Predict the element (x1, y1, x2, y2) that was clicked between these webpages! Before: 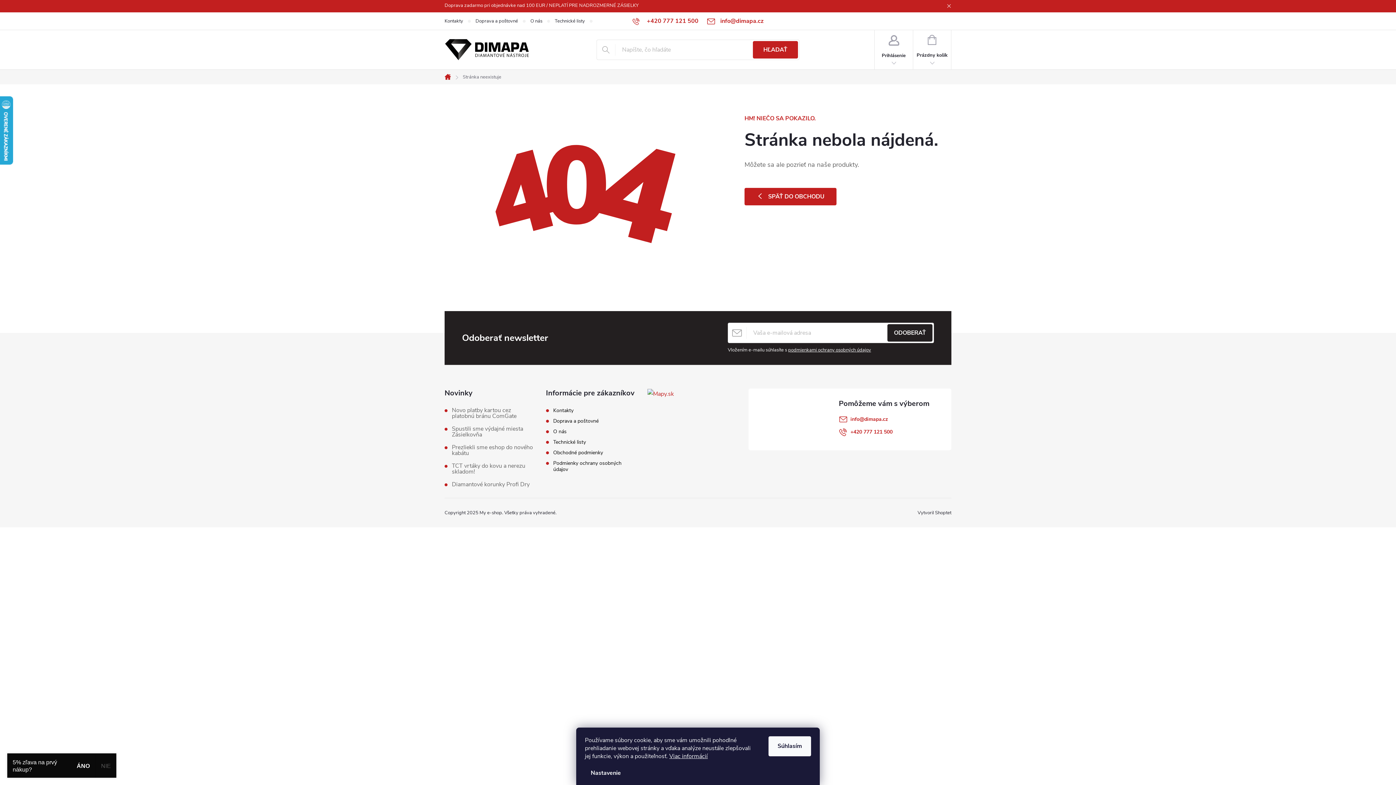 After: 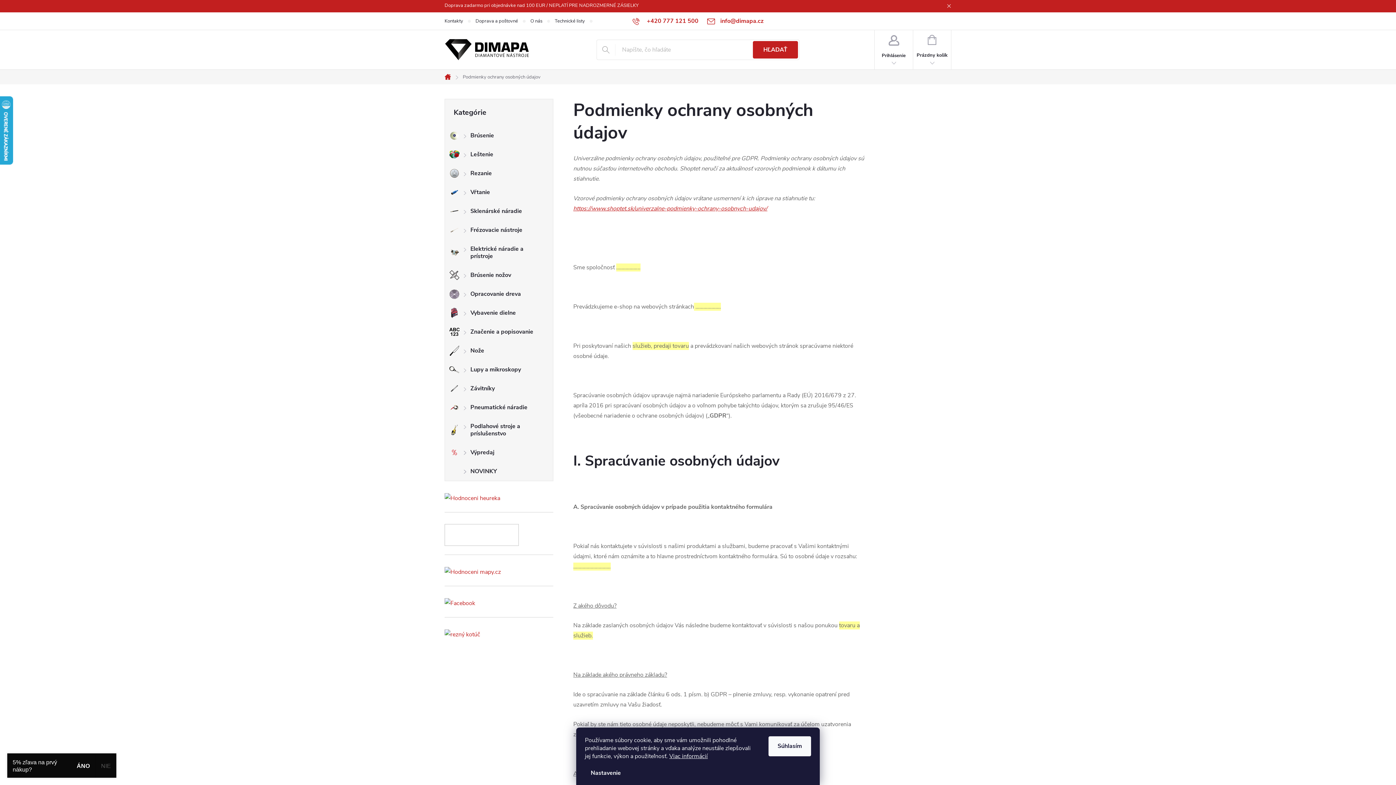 Action: label: podmienkami ochrany osobných údajov bbox: (788, 346, 871, 353)